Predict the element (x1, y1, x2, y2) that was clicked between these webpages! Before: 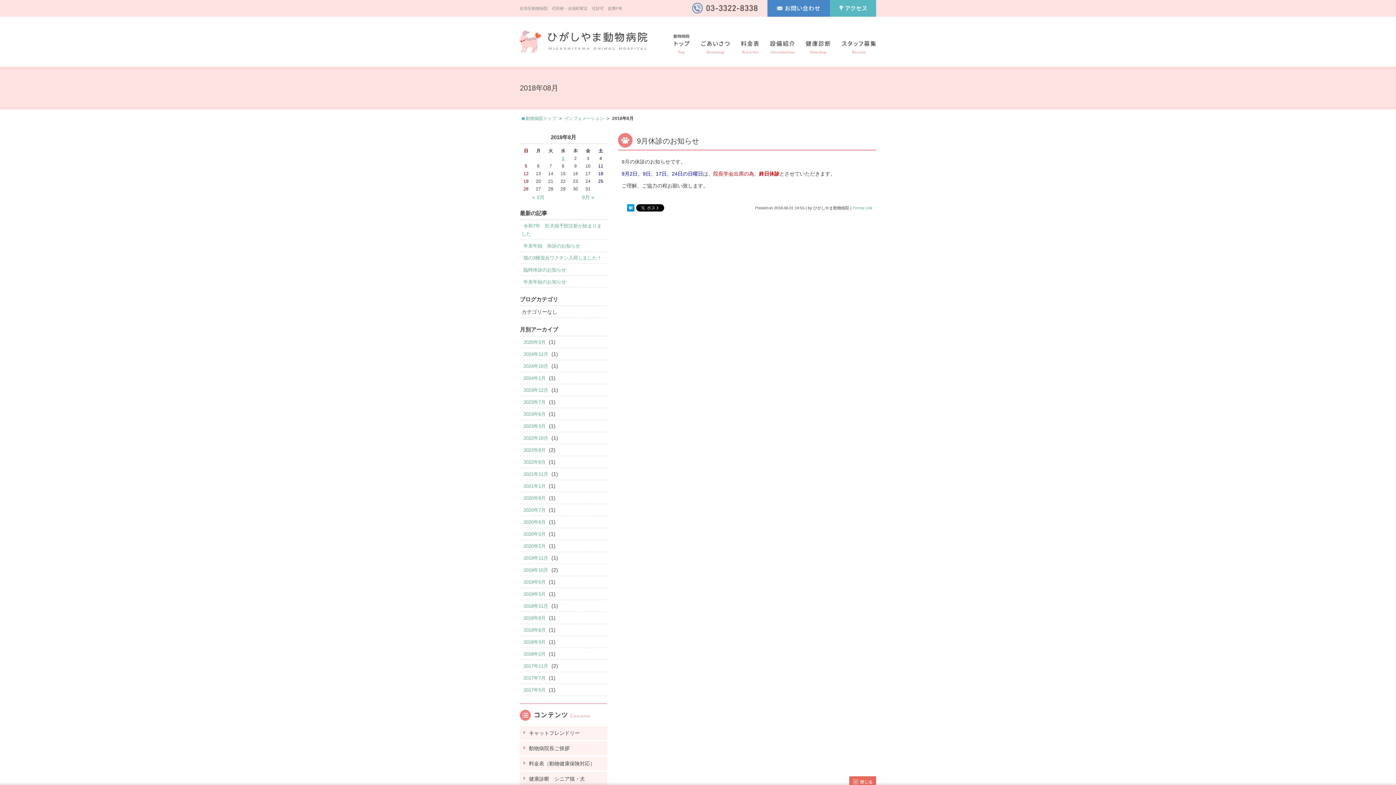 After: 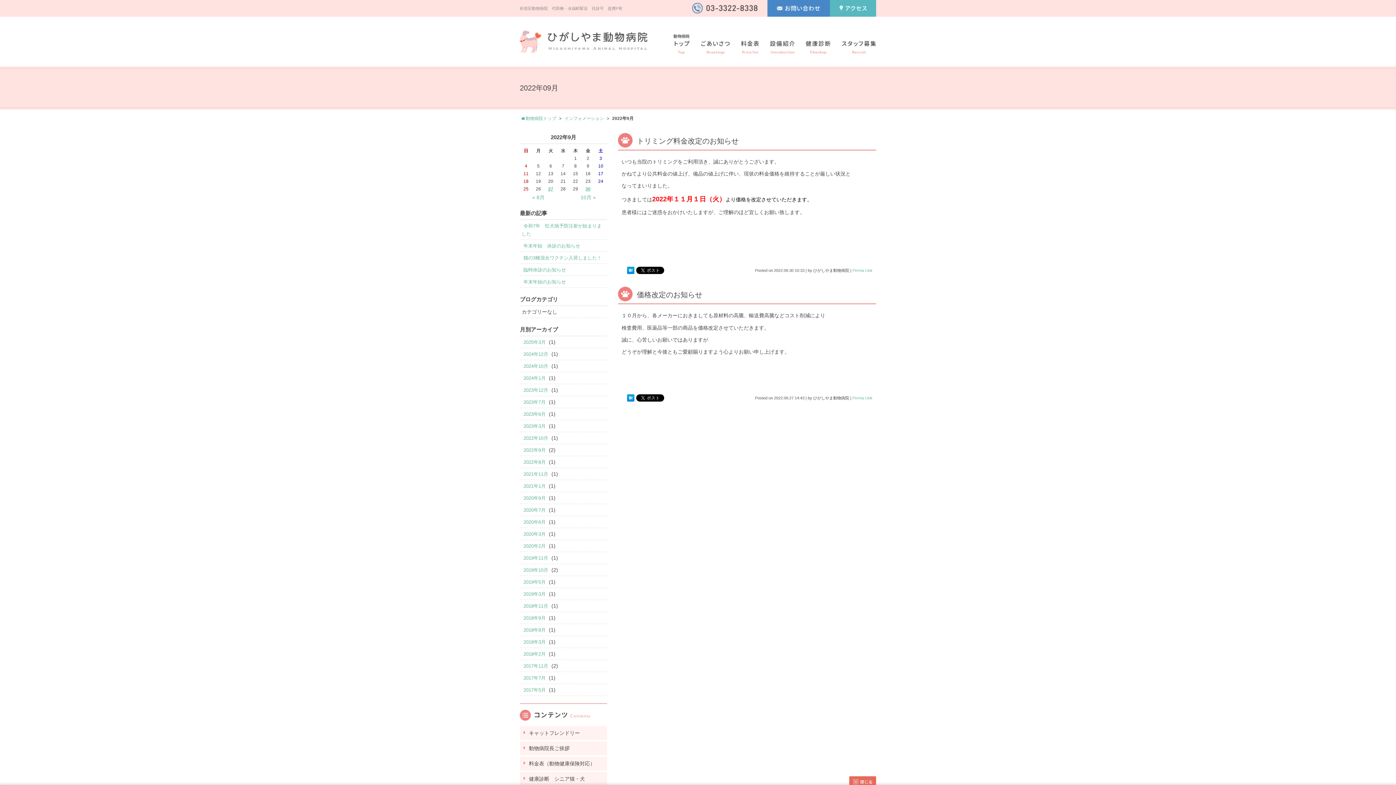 Action: label: 2022年9月 bbox: (521, 445, 547, 454)